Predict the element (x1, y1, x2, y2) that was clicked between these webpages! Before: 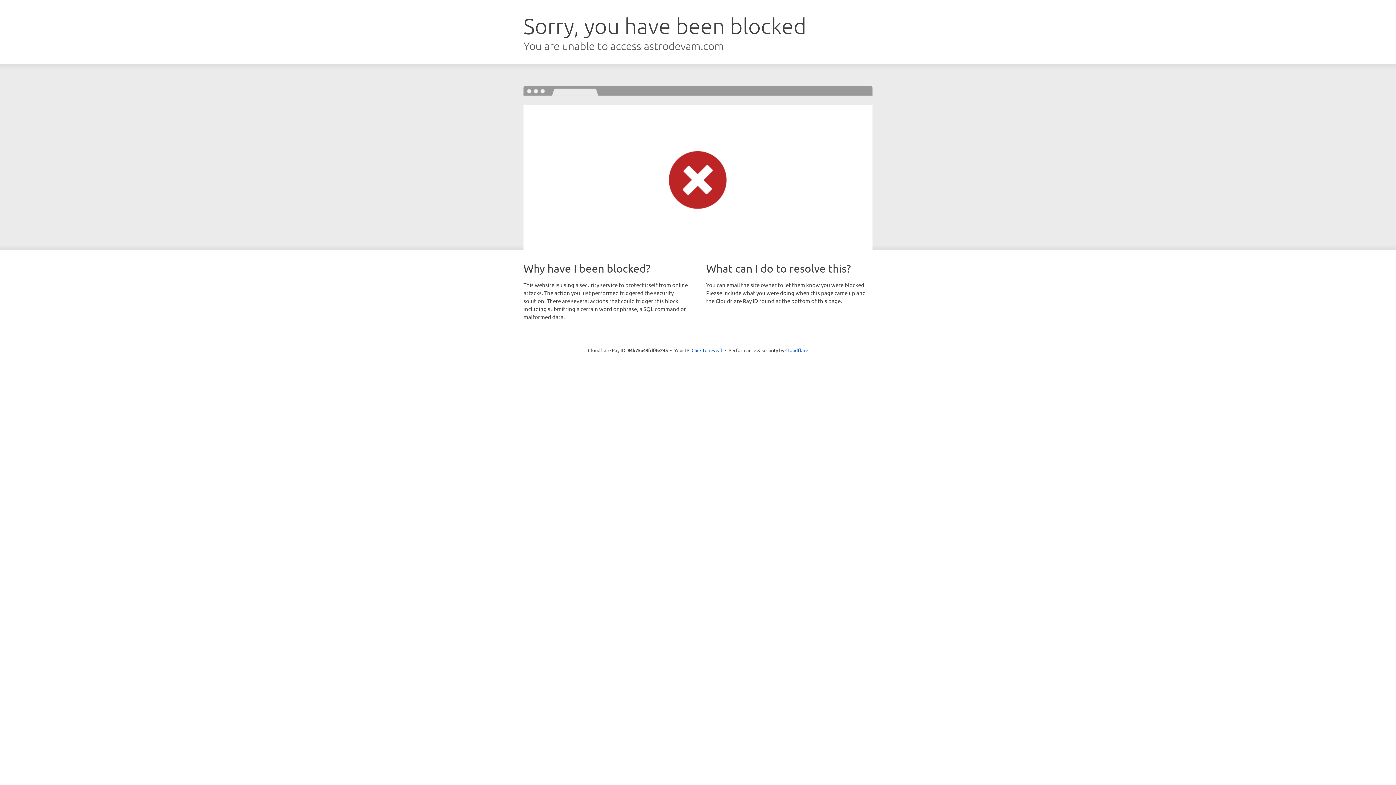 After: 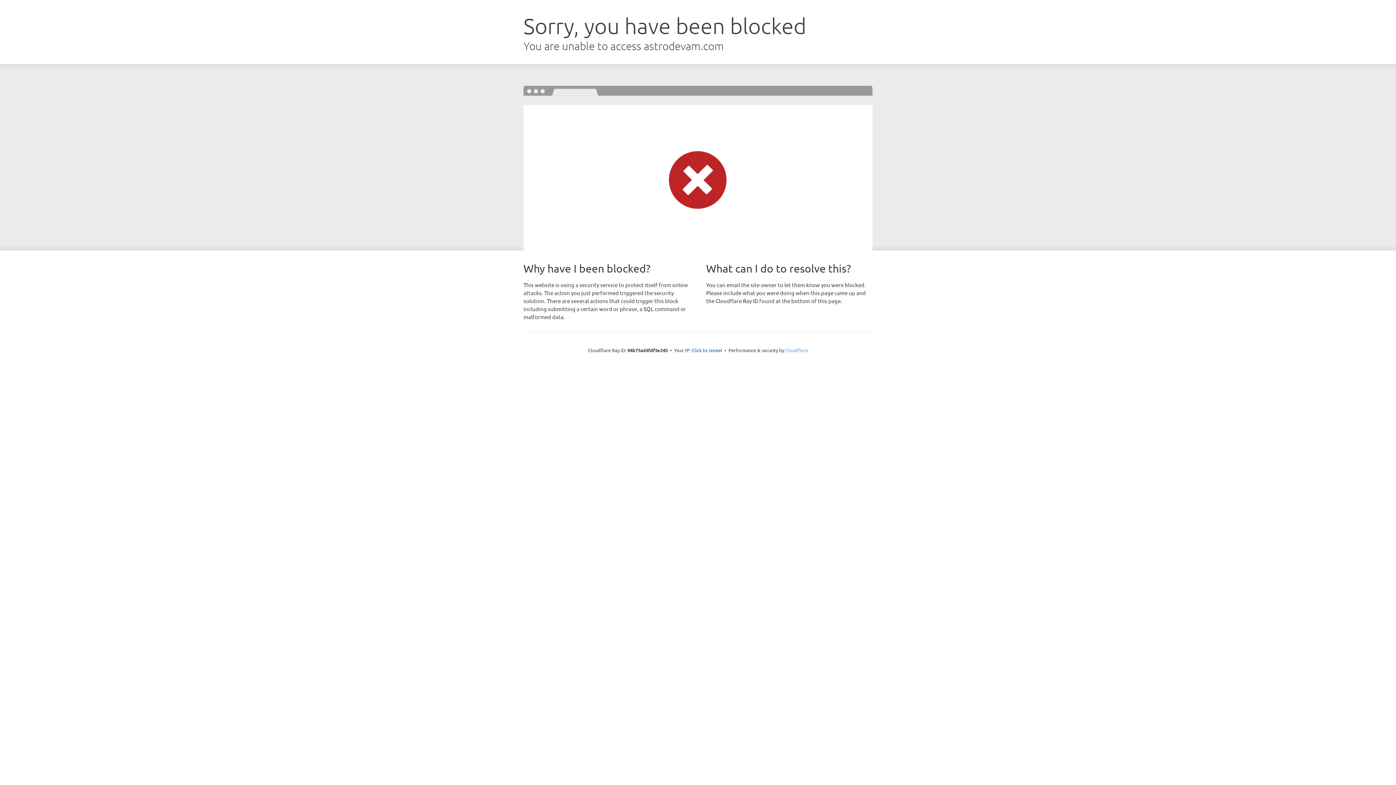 Action: label: Cloudflare bbox: (785, 347, 808, 353)